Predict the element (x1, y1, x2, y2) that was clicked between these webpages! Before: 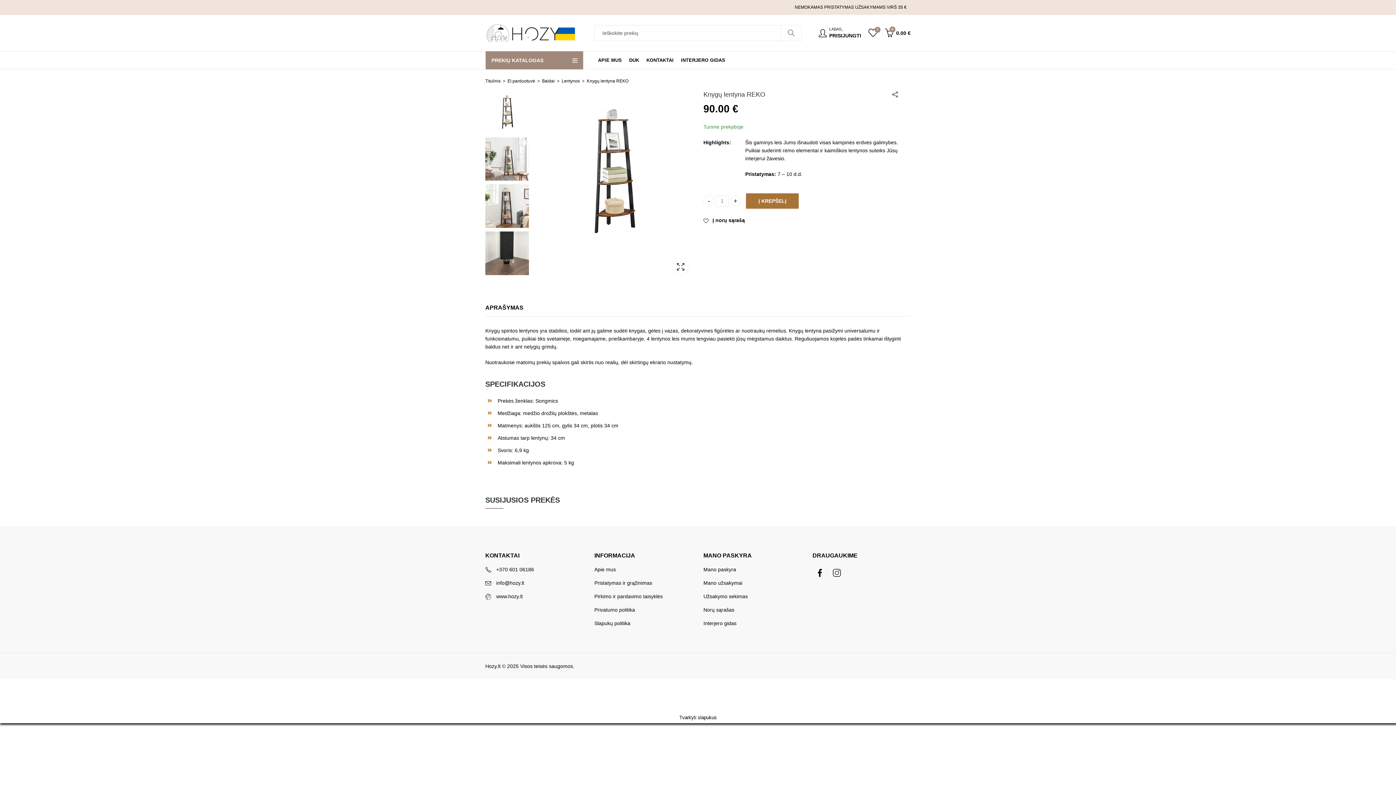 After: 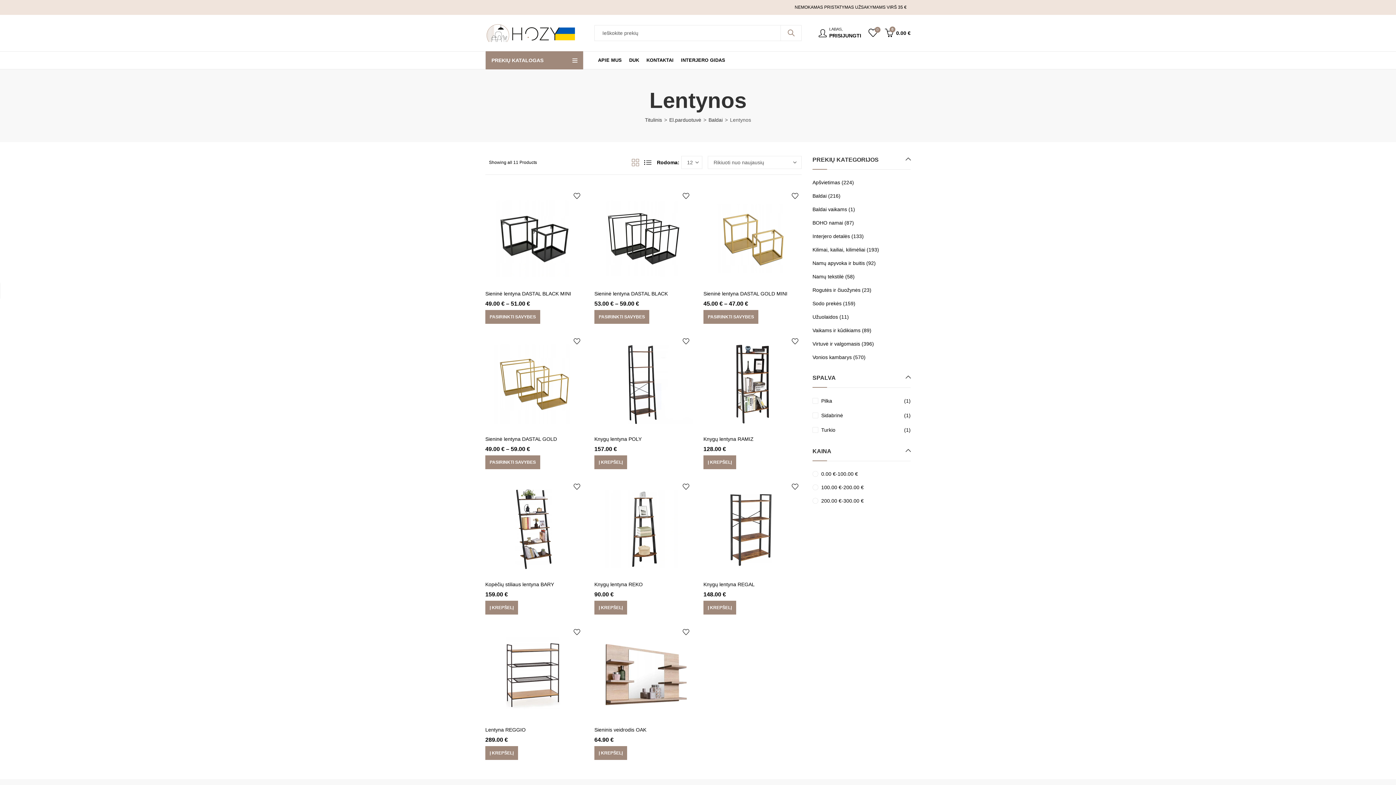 Action: bbox: (561, 78, 580, 83) label: Lentynos